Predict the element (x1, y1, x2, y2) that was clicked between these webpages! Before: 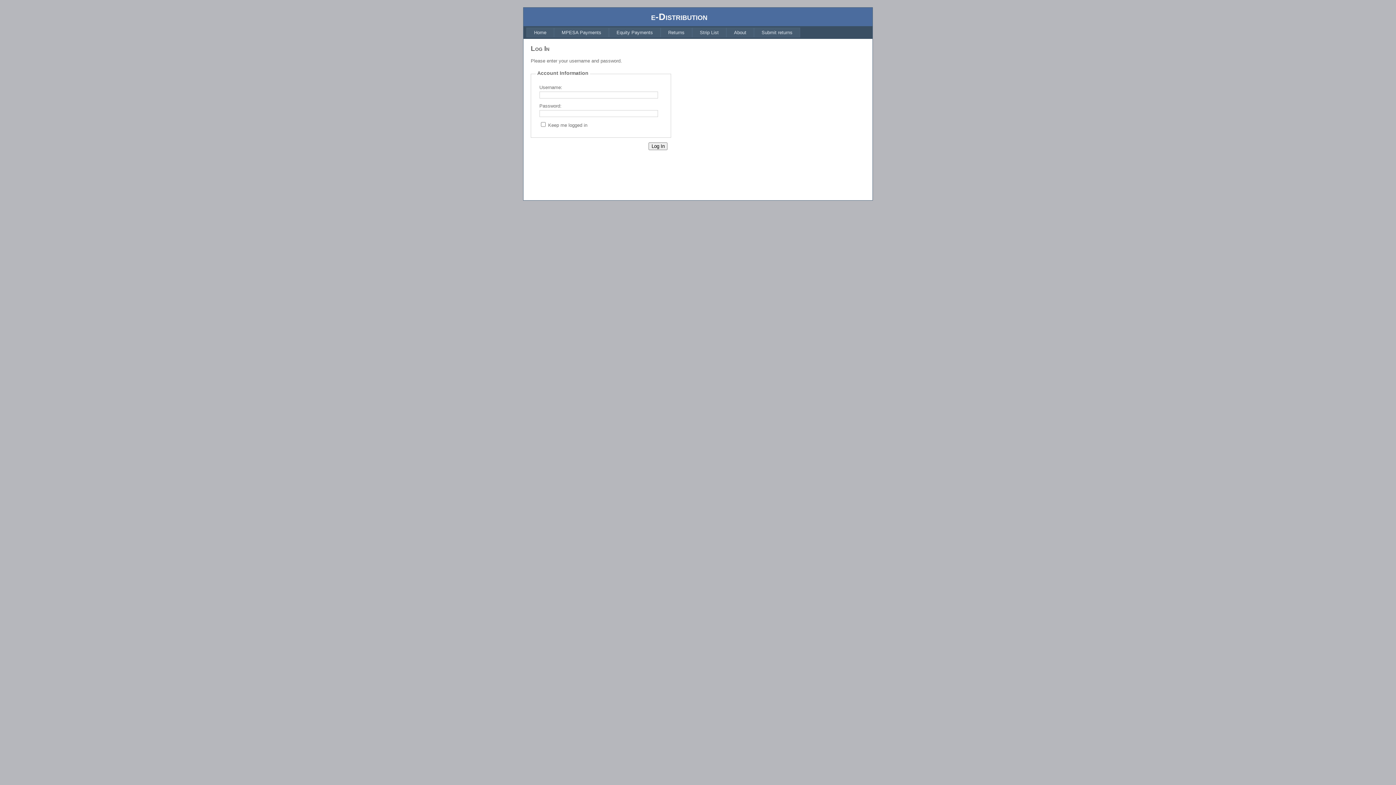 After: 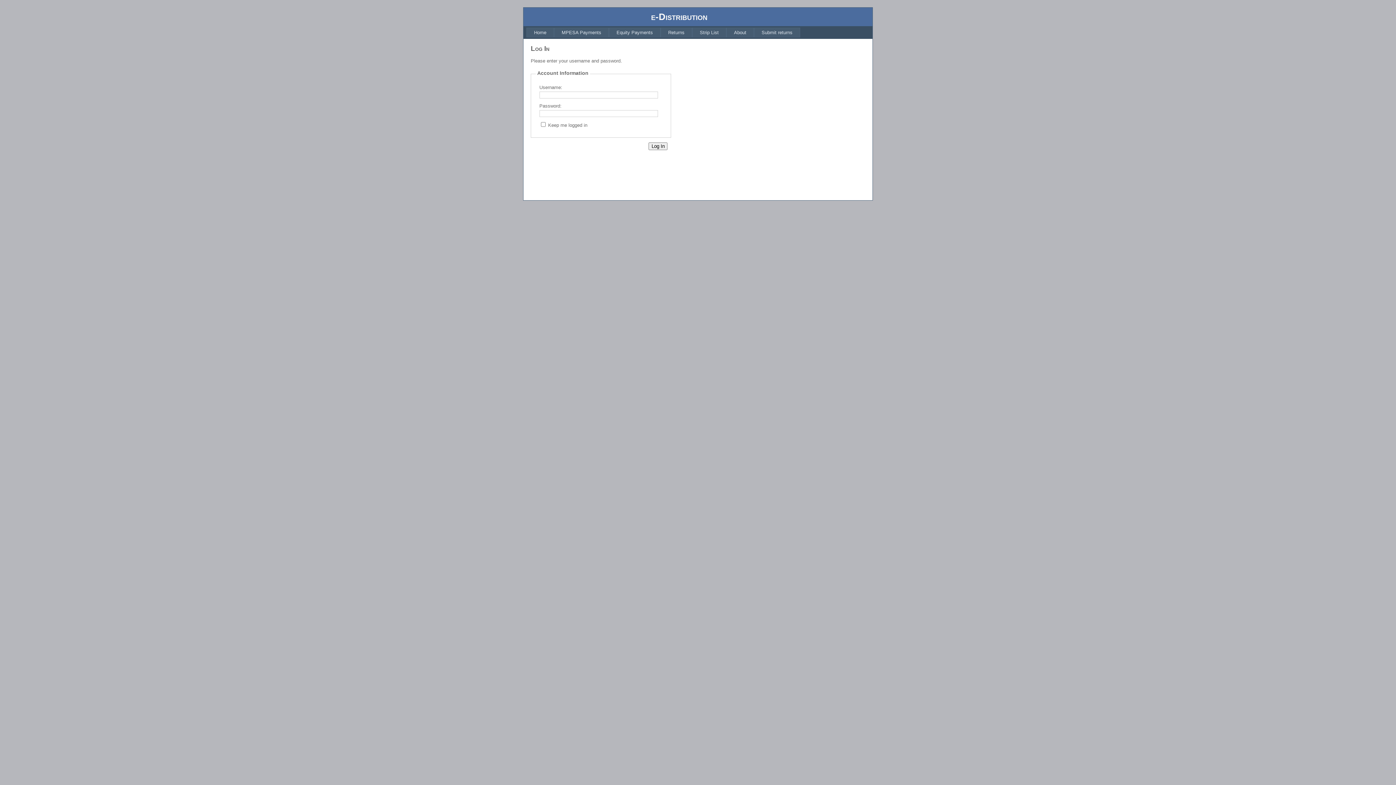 Action: label: Home bbox: (526, 27, 554, 37)